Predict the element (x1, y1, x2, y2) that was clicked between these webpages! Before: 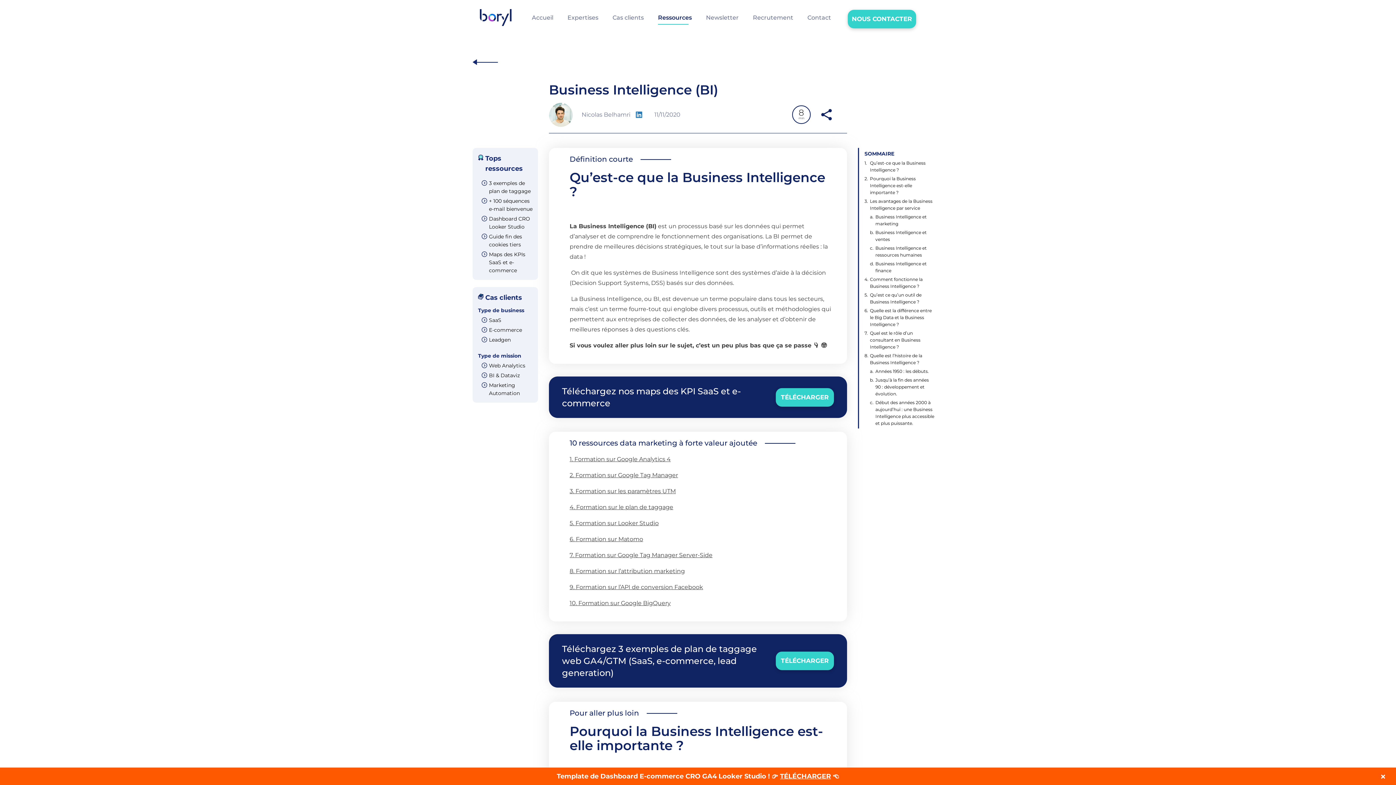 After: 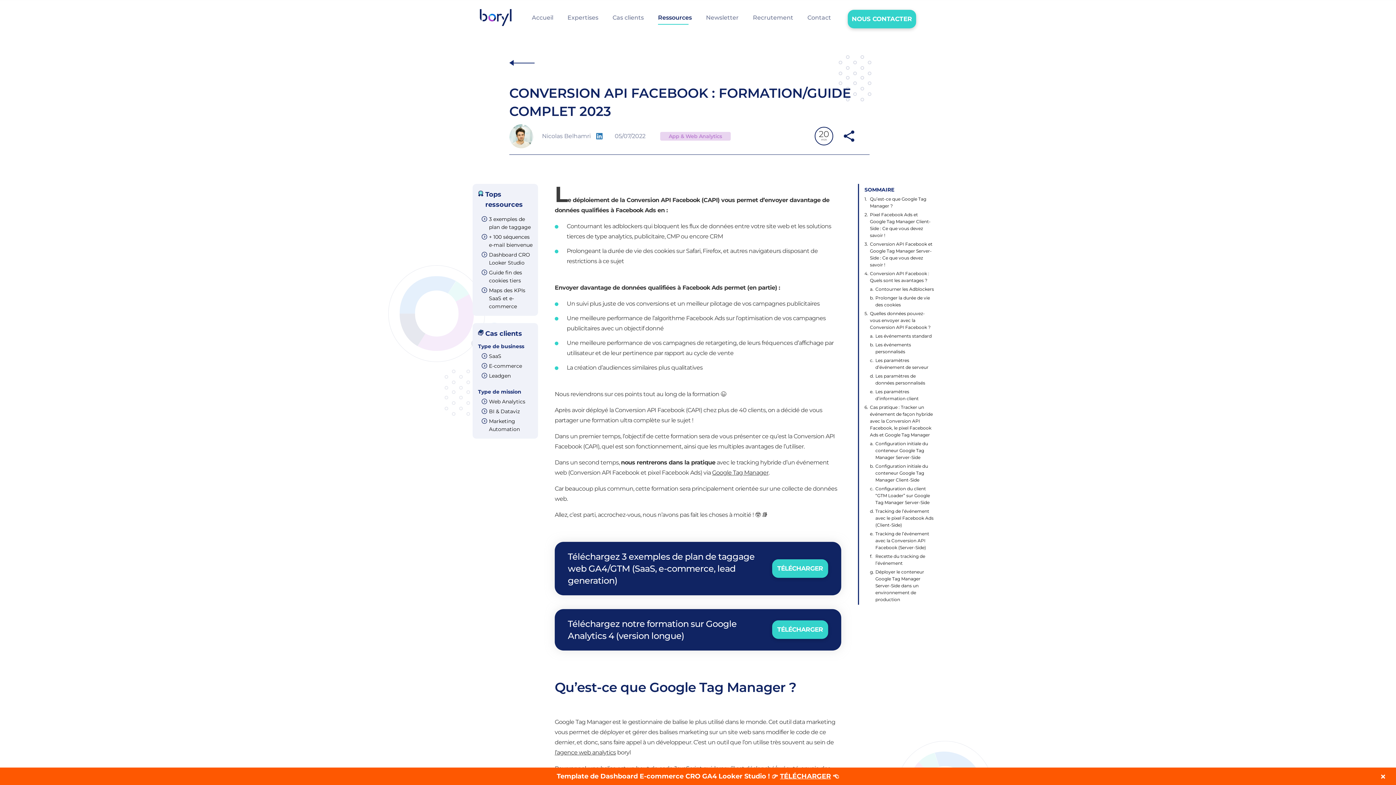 Action: bbox: (569, 584, 703, 591) label: 9. Formation sur l’API de conversion Facebook